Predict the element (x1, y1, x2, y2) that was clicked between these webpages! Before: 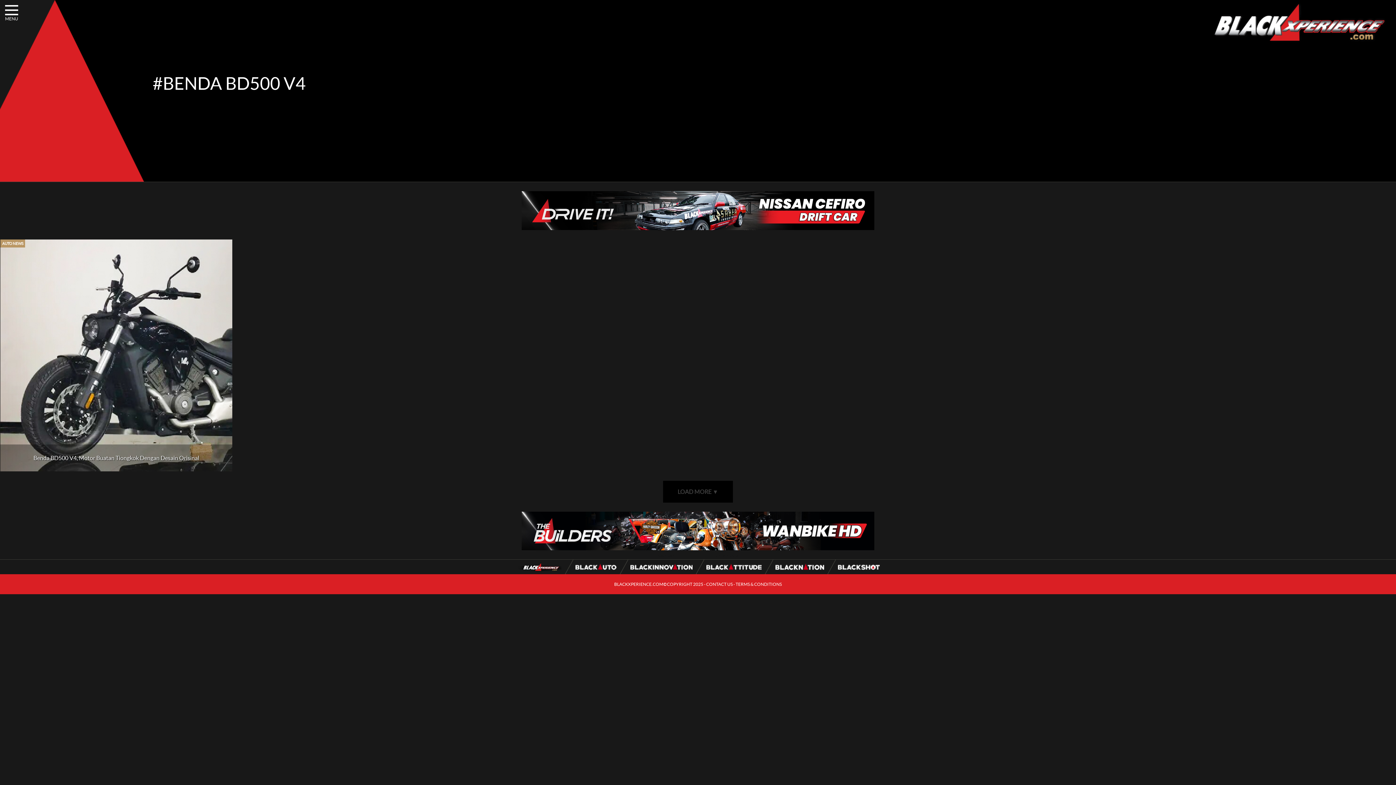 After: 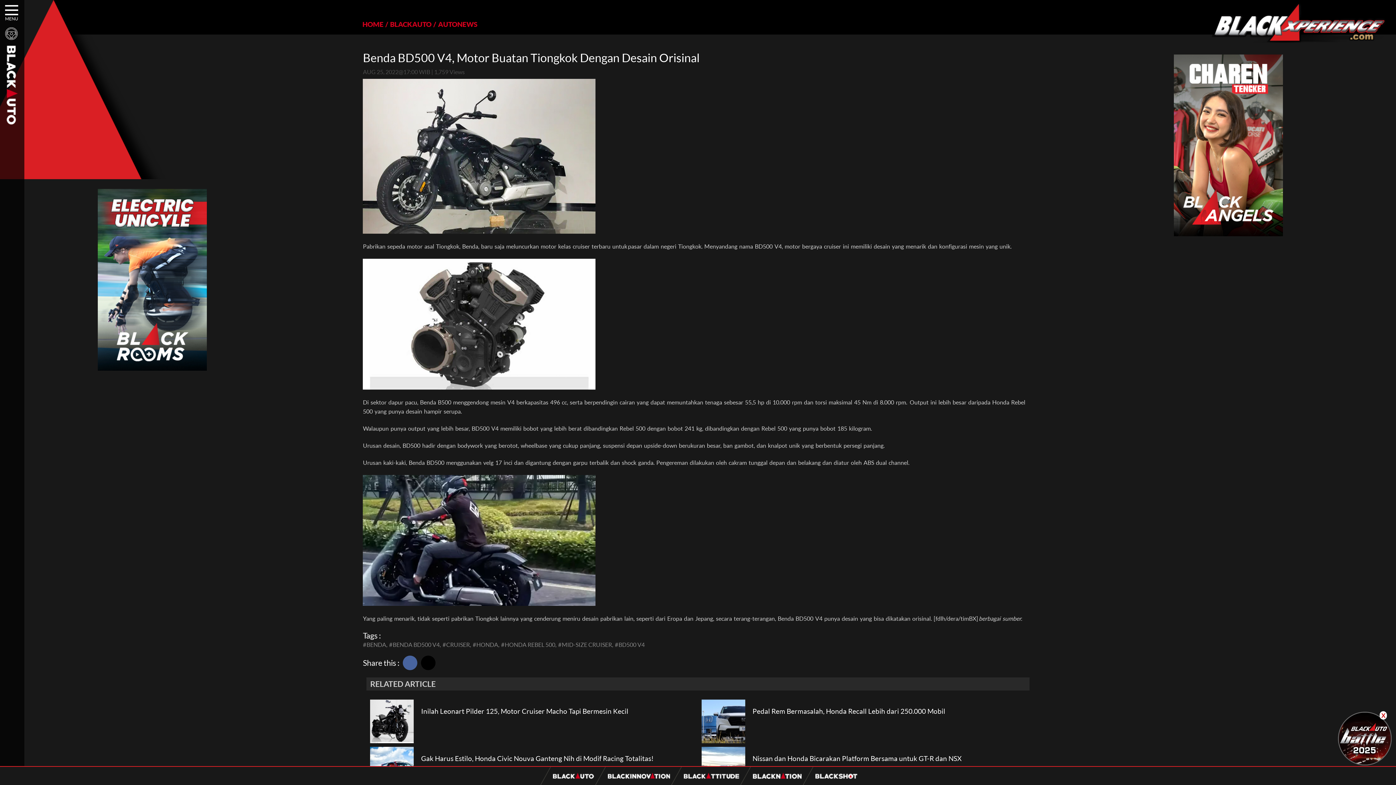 Action: bbox: (33, 454, 199, 461) label: Benda BD500 V4, Motor Buatan Tiongkok Dengan Desain Orisinal